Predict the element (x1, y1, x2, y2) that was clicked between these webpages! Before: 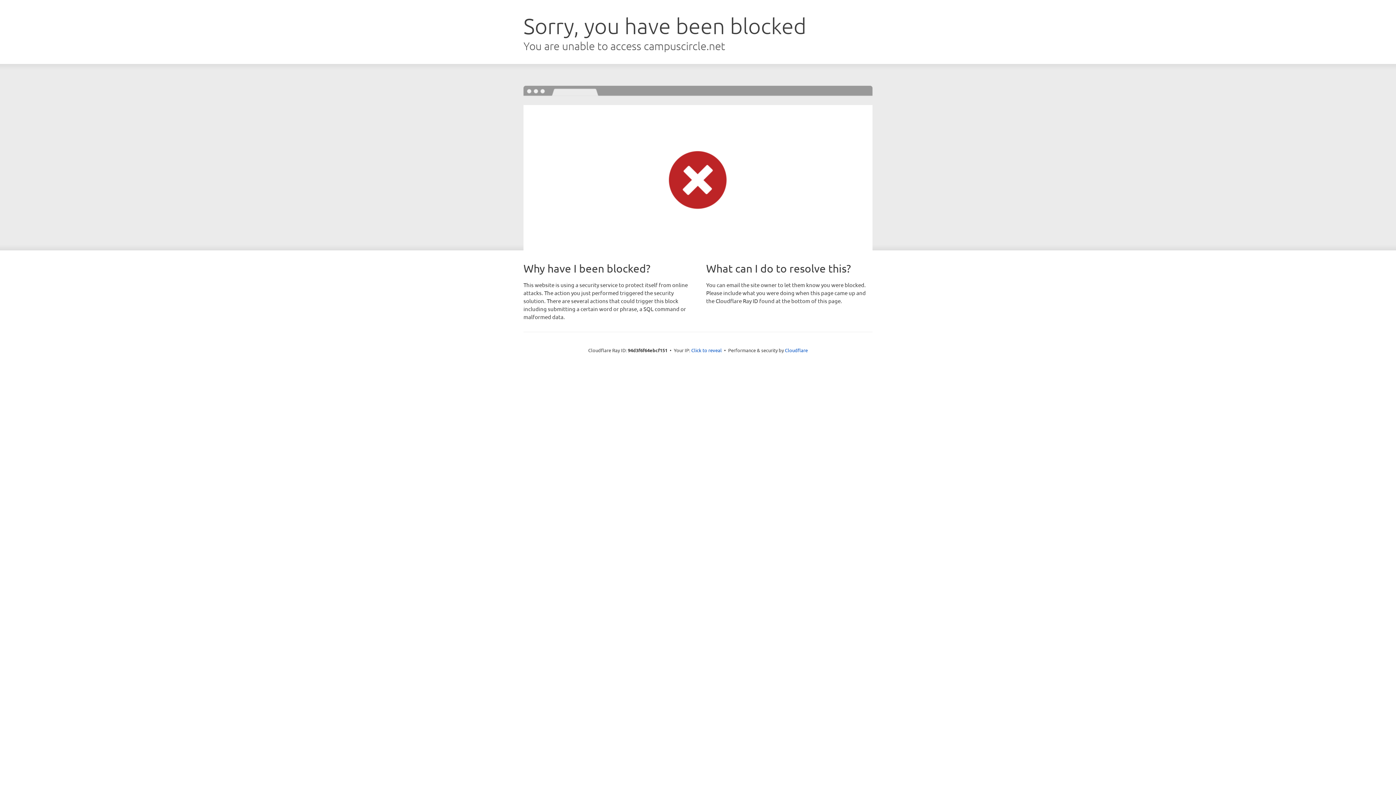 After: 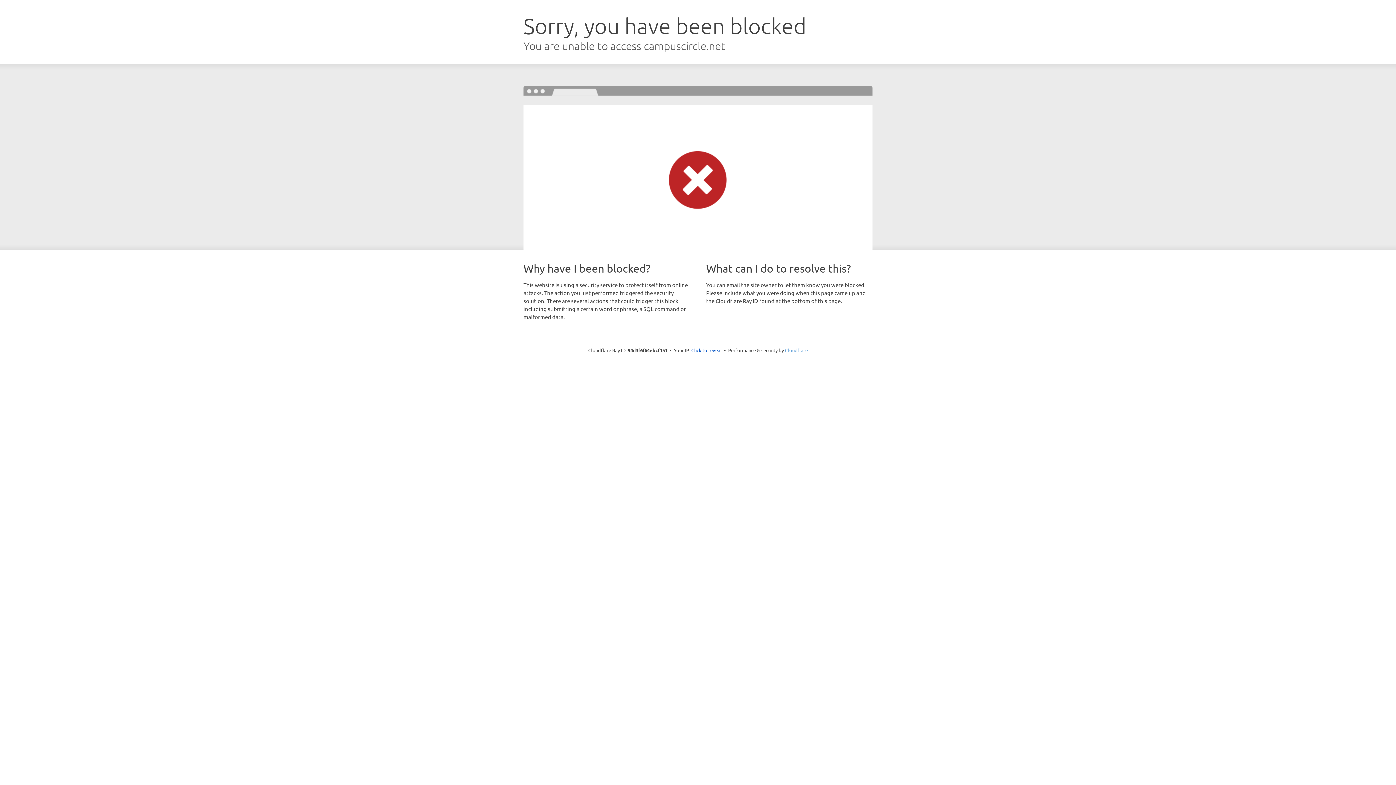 Action: bbox: (785, 347, 808, 353) label: Cloudflare